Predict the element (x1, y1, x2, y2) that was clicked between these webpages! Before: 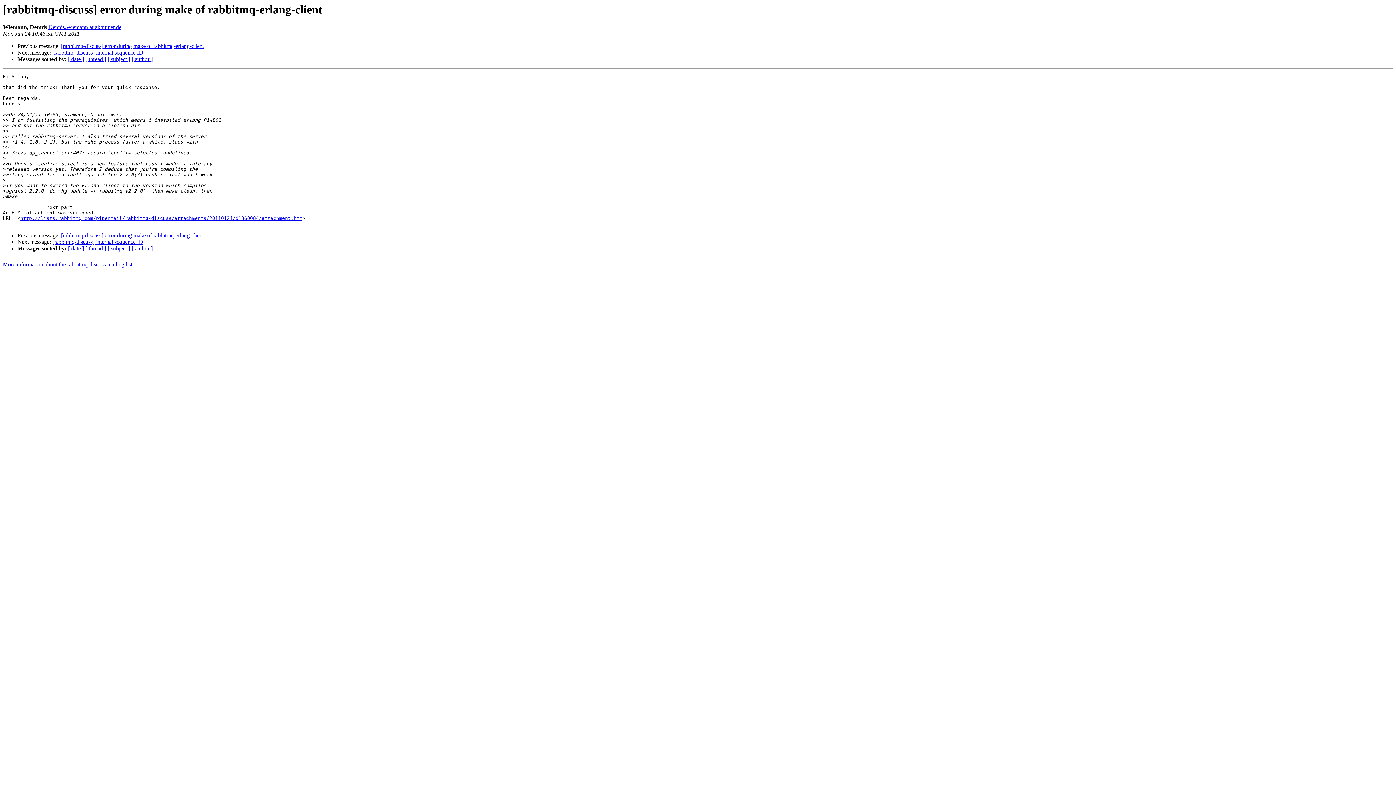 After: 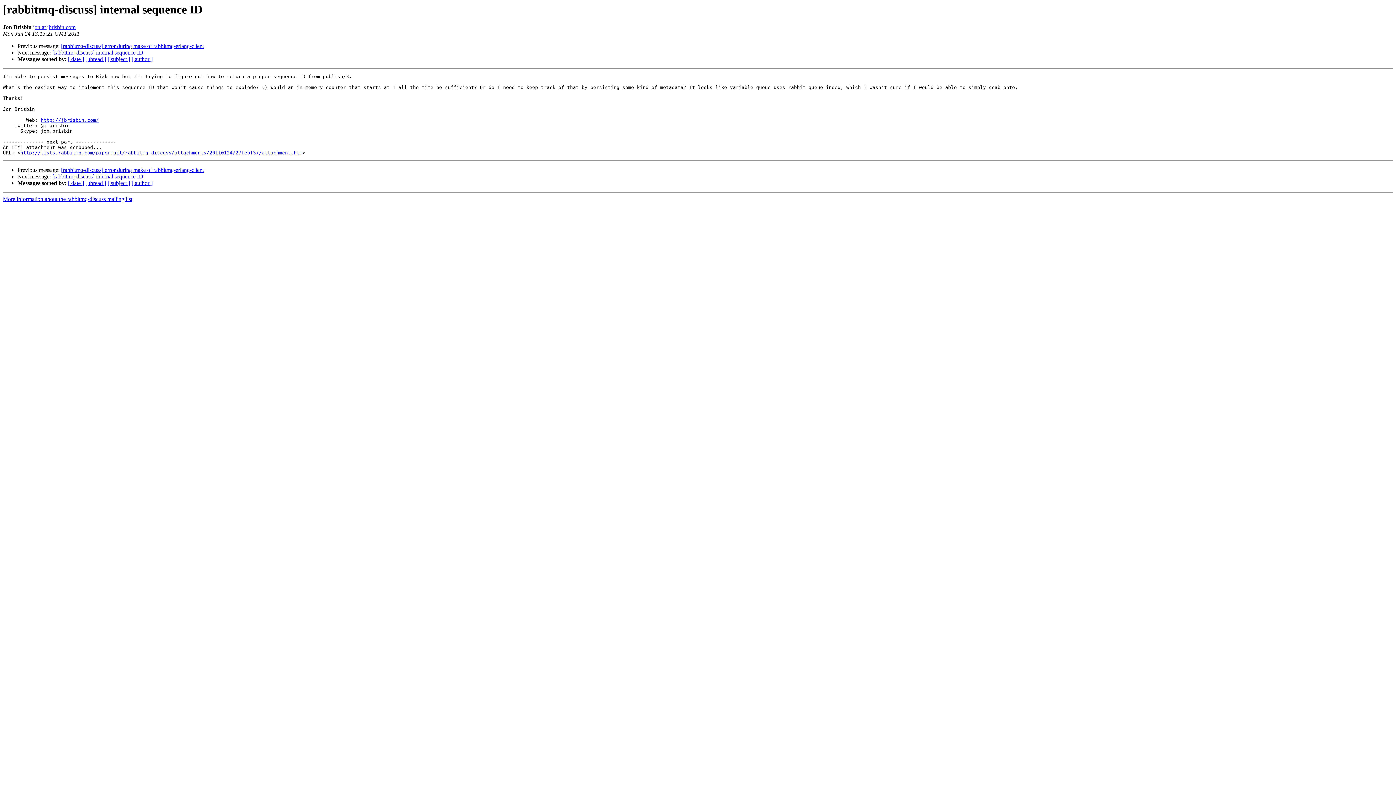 Action: label: [rabbitmq-discuss] internal sequence ID bbox: (52, 239, 143, 245)